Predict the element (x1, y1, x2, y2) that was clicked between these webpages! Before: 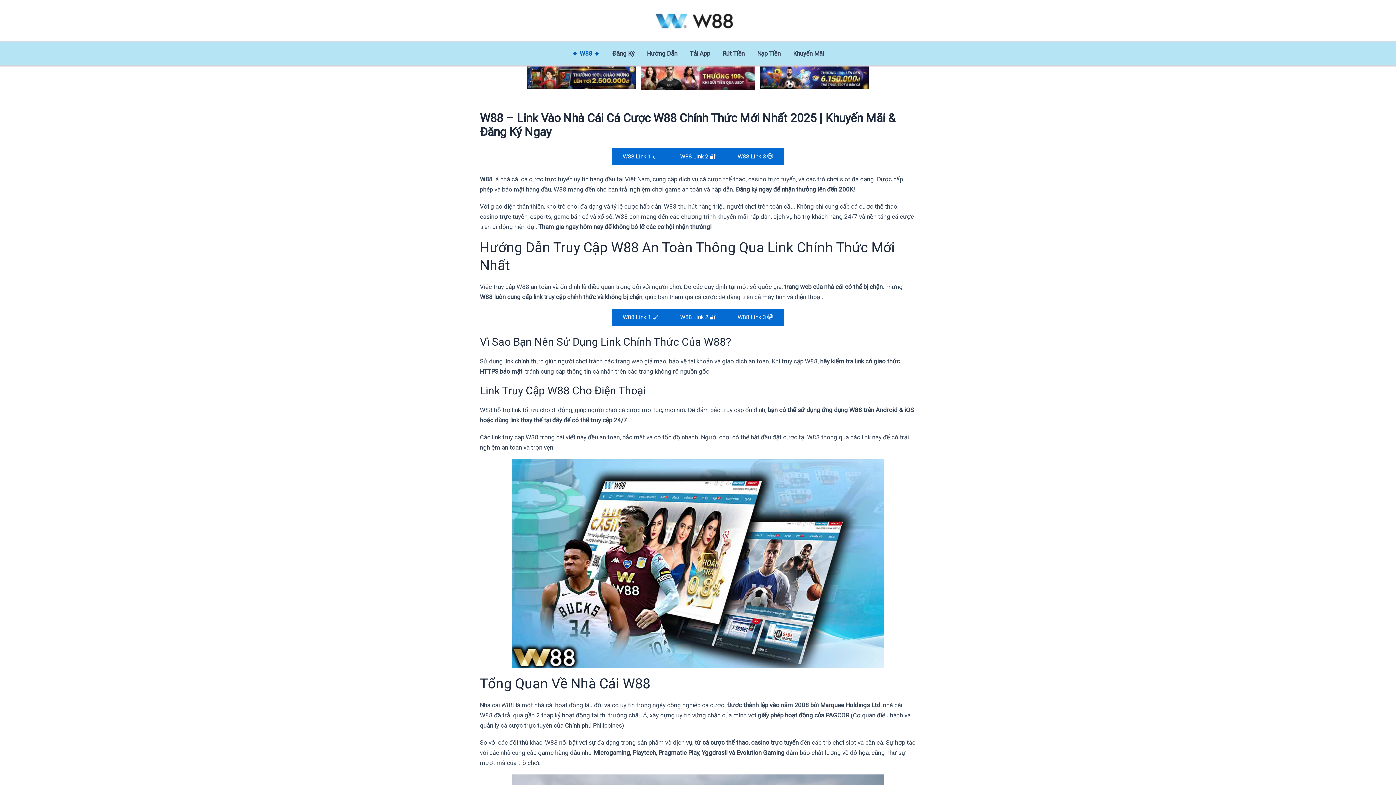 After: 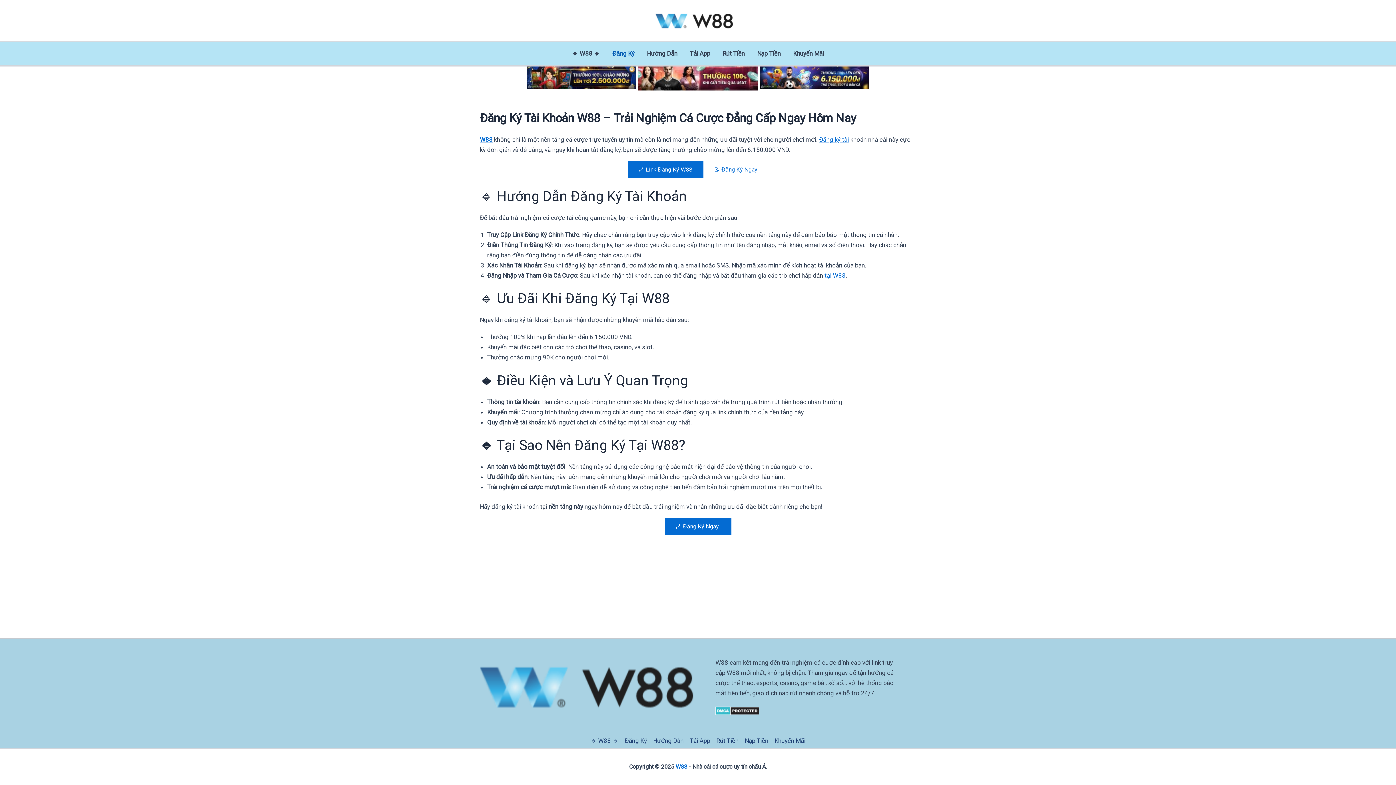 Action: label: Đăng Ký bbox: (606, 41, 640, 65)